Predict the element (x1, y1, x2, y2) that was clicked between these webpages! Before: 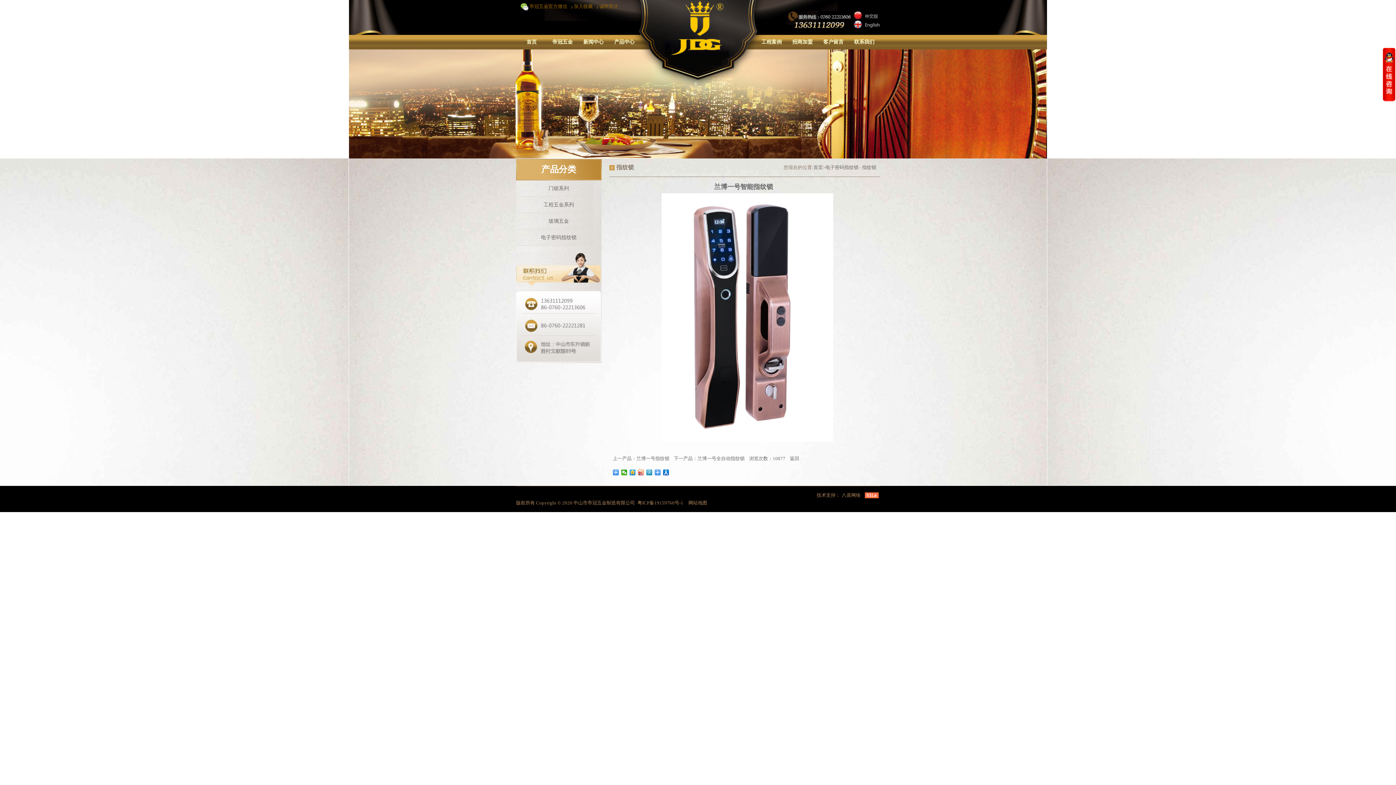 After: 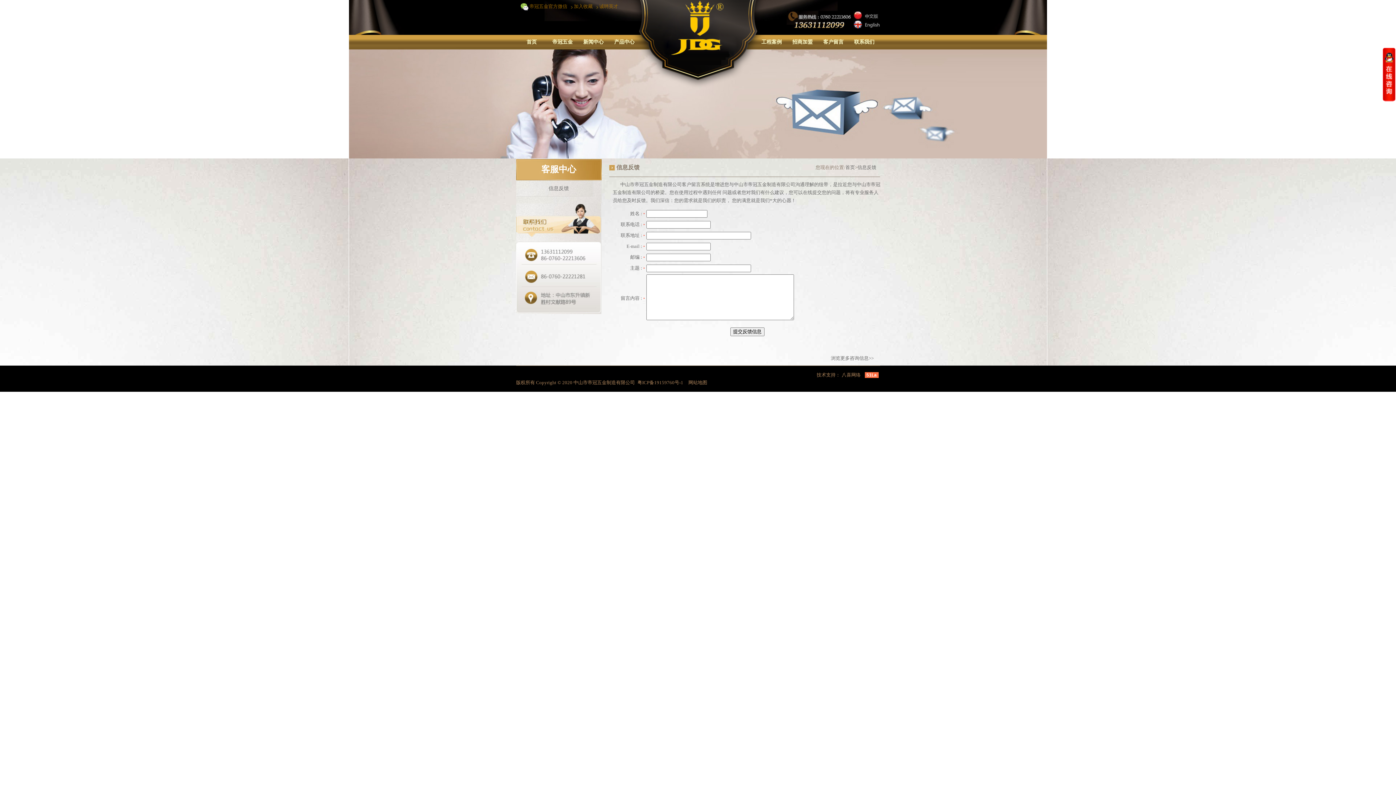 Action: bbox: (818, 34, 849, 49) label: 客户留言